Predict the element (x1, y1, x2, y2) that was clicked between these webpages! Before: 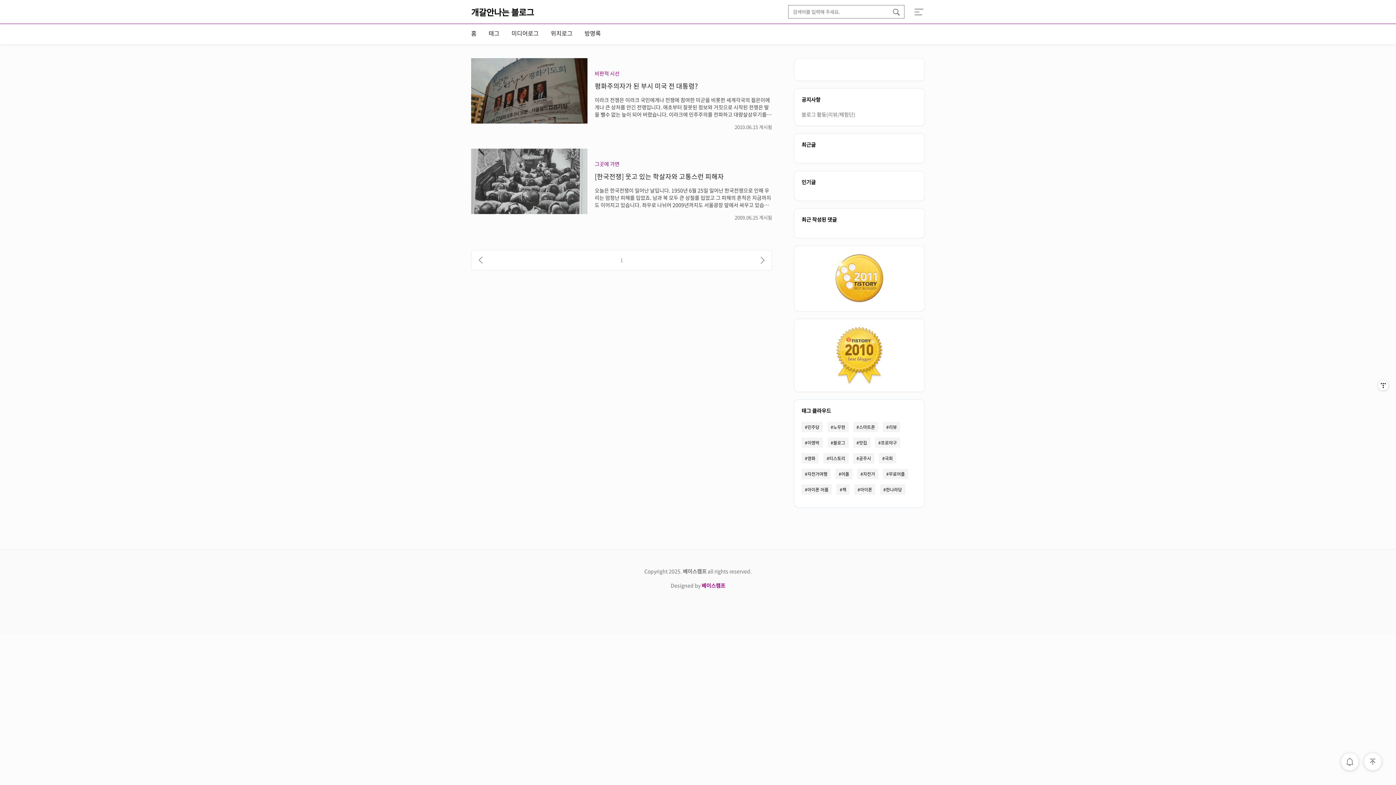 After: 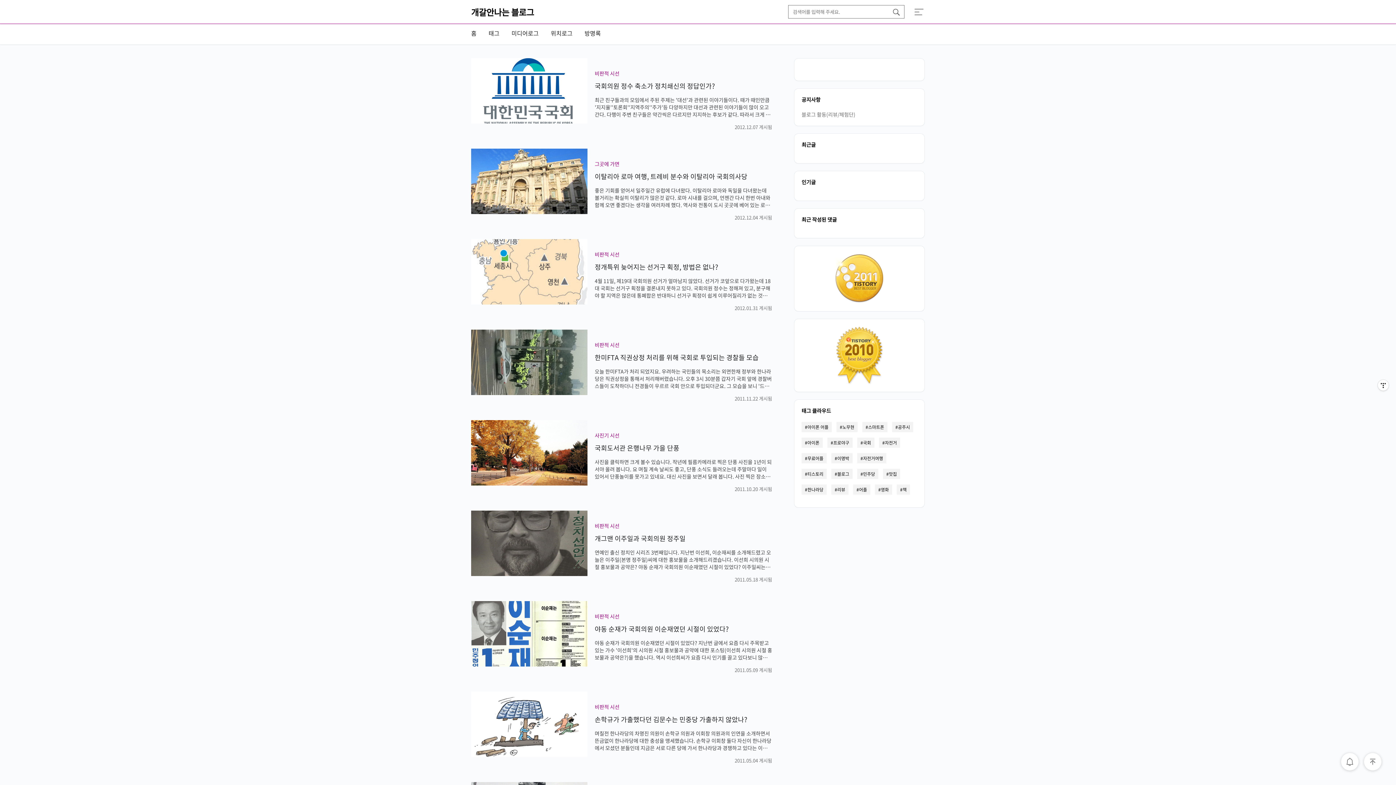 Action: bbox: (879, 453, 896, 463) label: 국회